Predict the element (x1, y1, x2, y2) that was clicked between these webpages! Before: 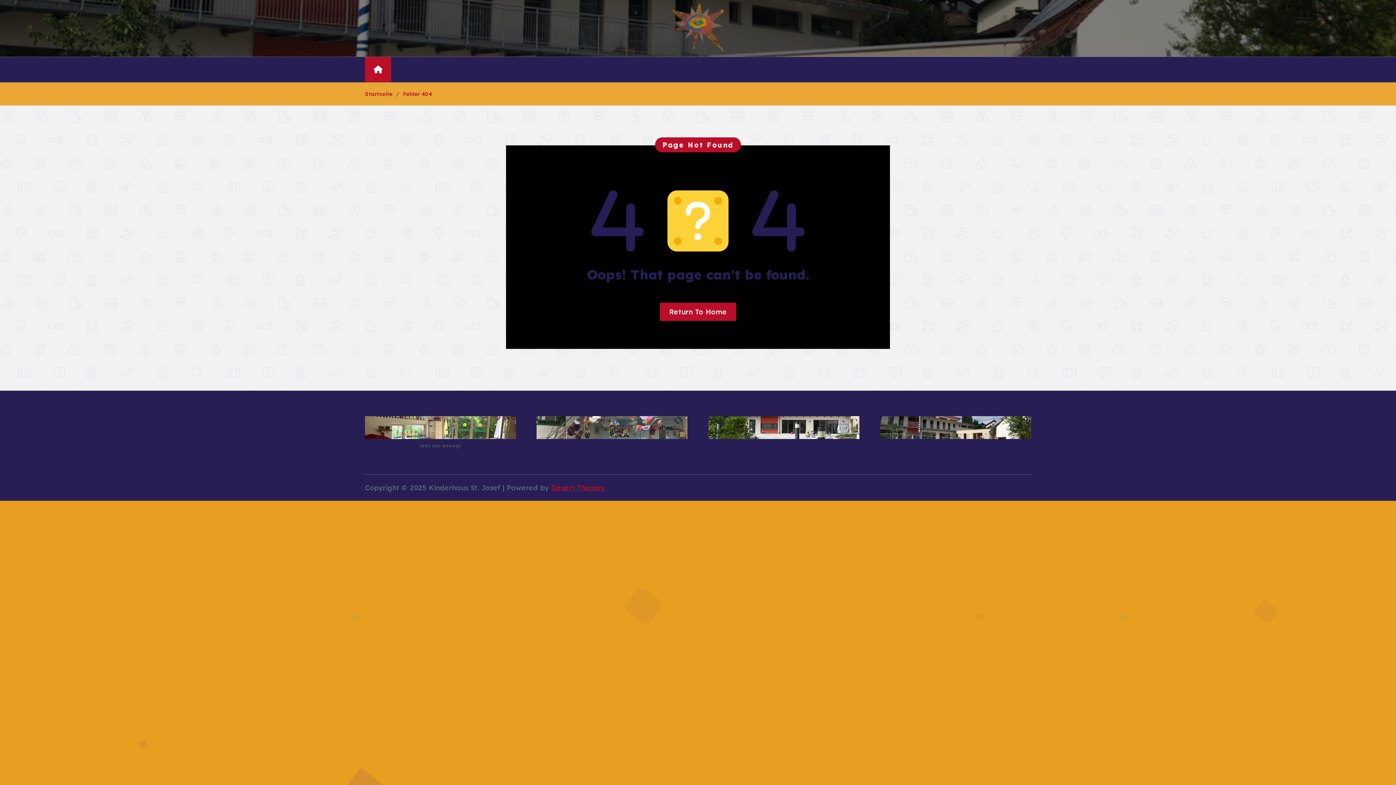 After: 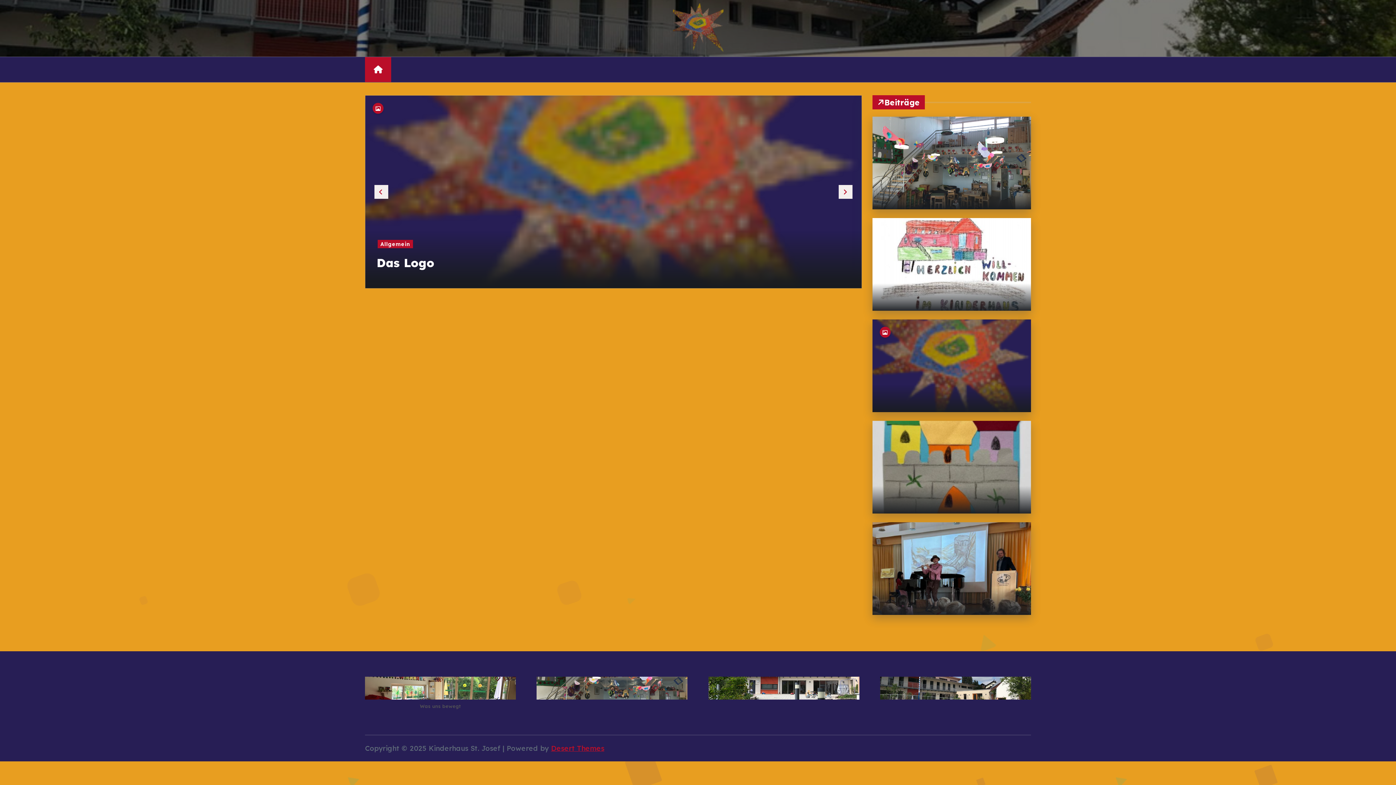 Action: bbox: (672, 3, 723, 53)